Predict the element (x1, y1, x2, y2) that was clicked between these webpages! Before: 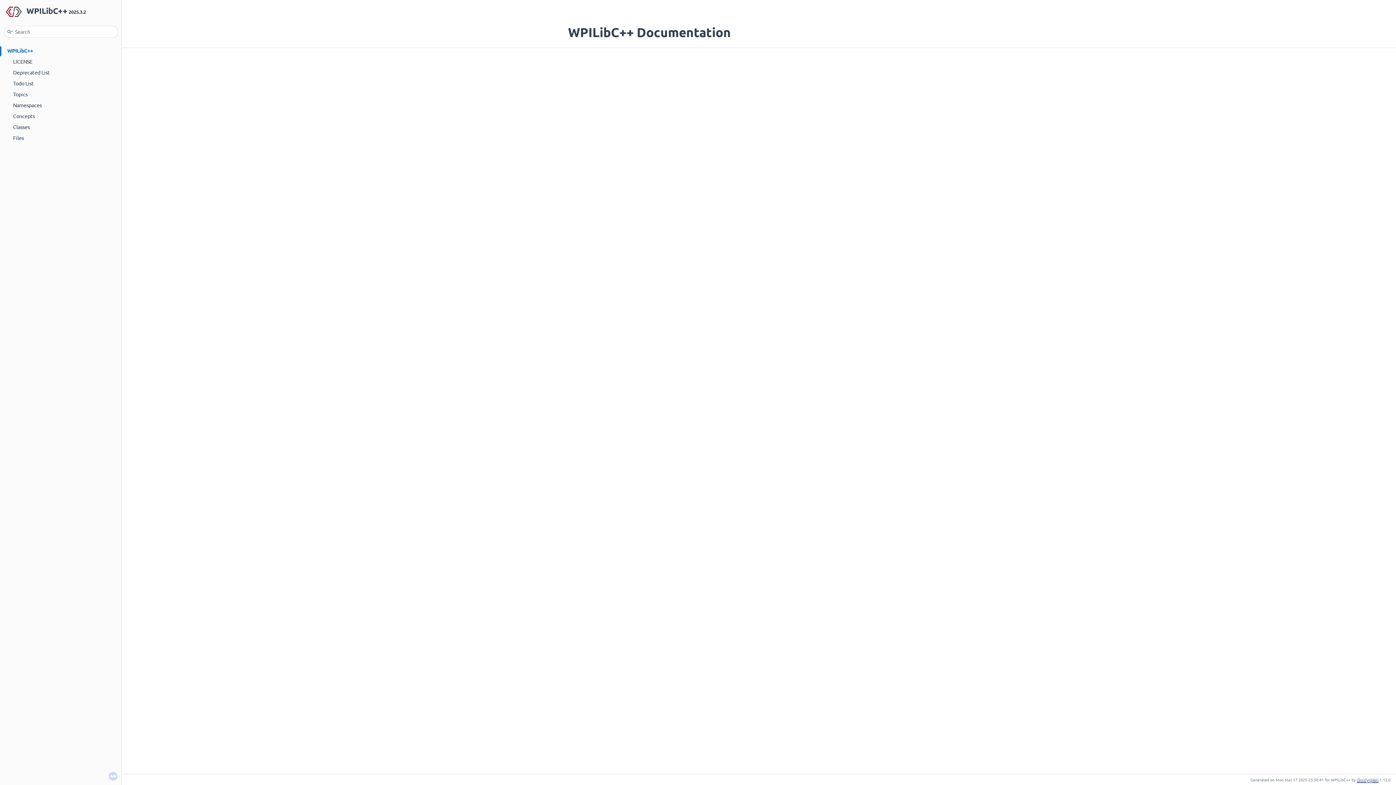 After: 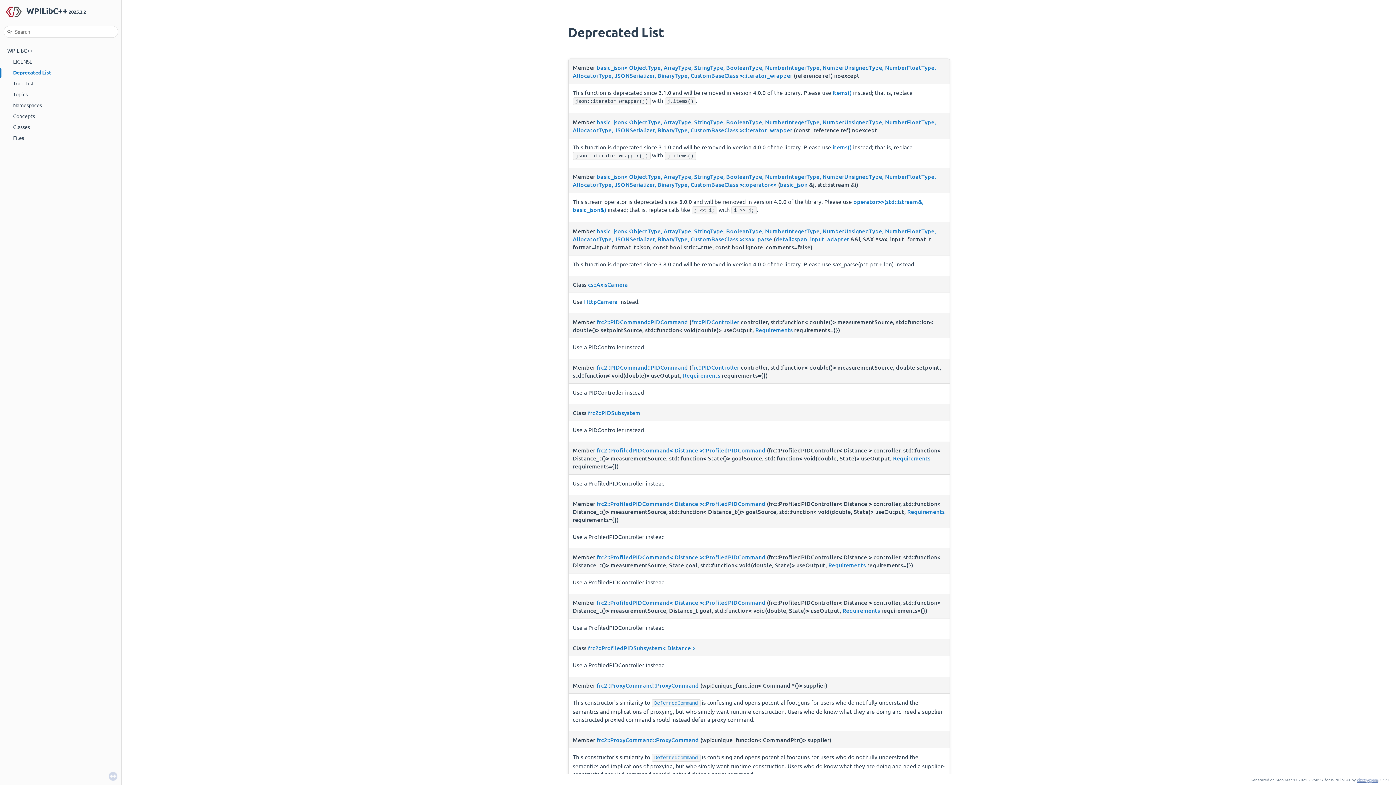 Action: label: Deprecated List bbox: (12, 68, 50, 76)